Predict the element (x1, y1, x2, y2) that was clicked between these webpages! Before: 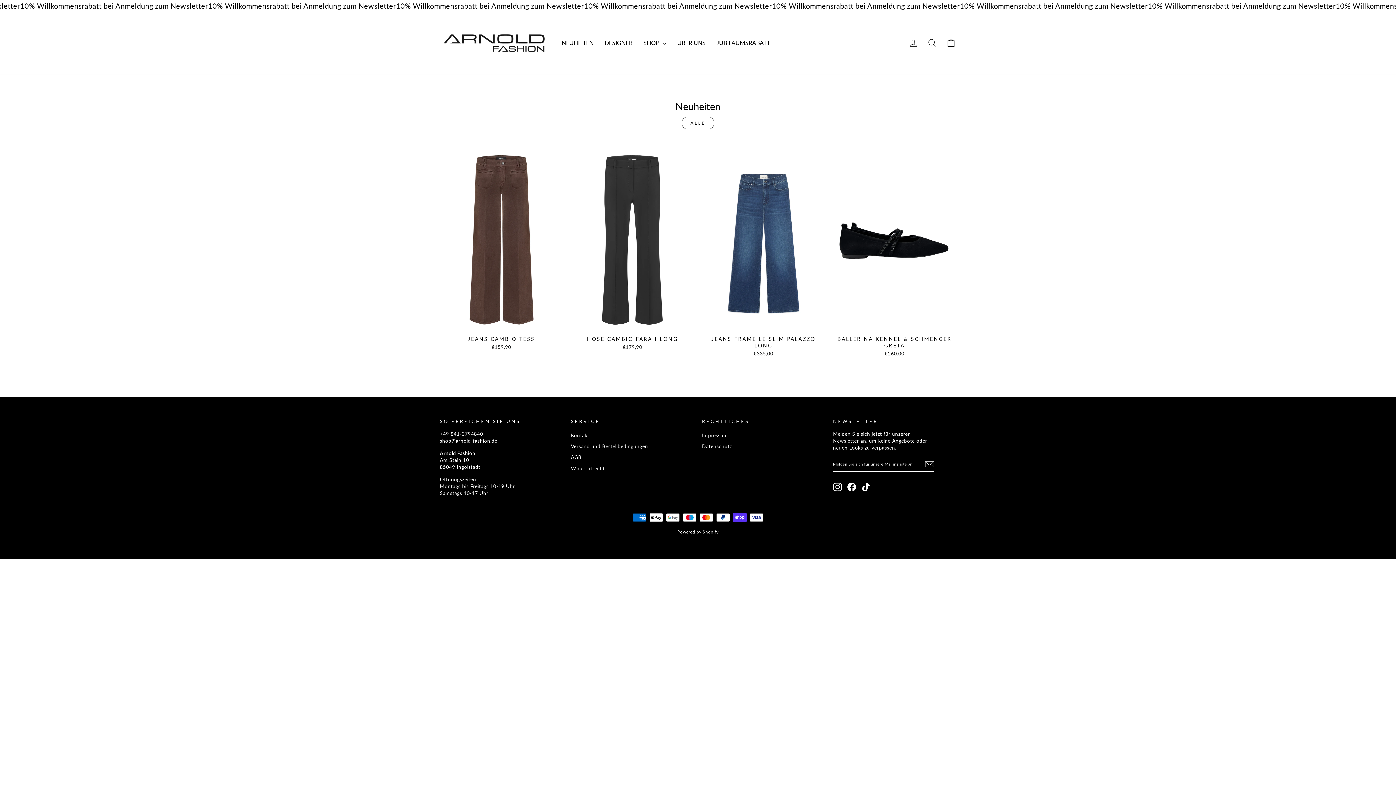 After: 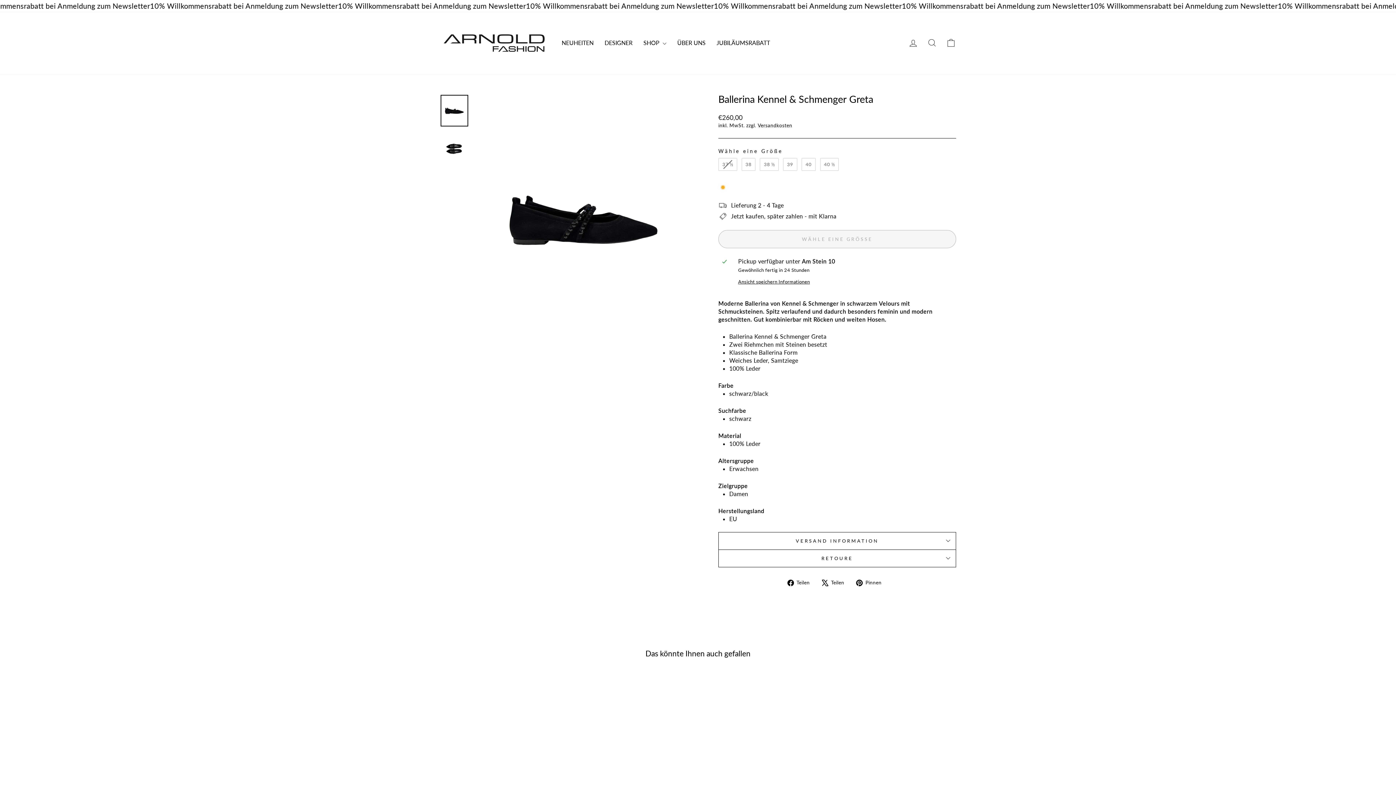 Action: label: BALLERINA KENNEL & SCHMENGER GRETA
€260,00 bbox: (833, 332, 956, 359)